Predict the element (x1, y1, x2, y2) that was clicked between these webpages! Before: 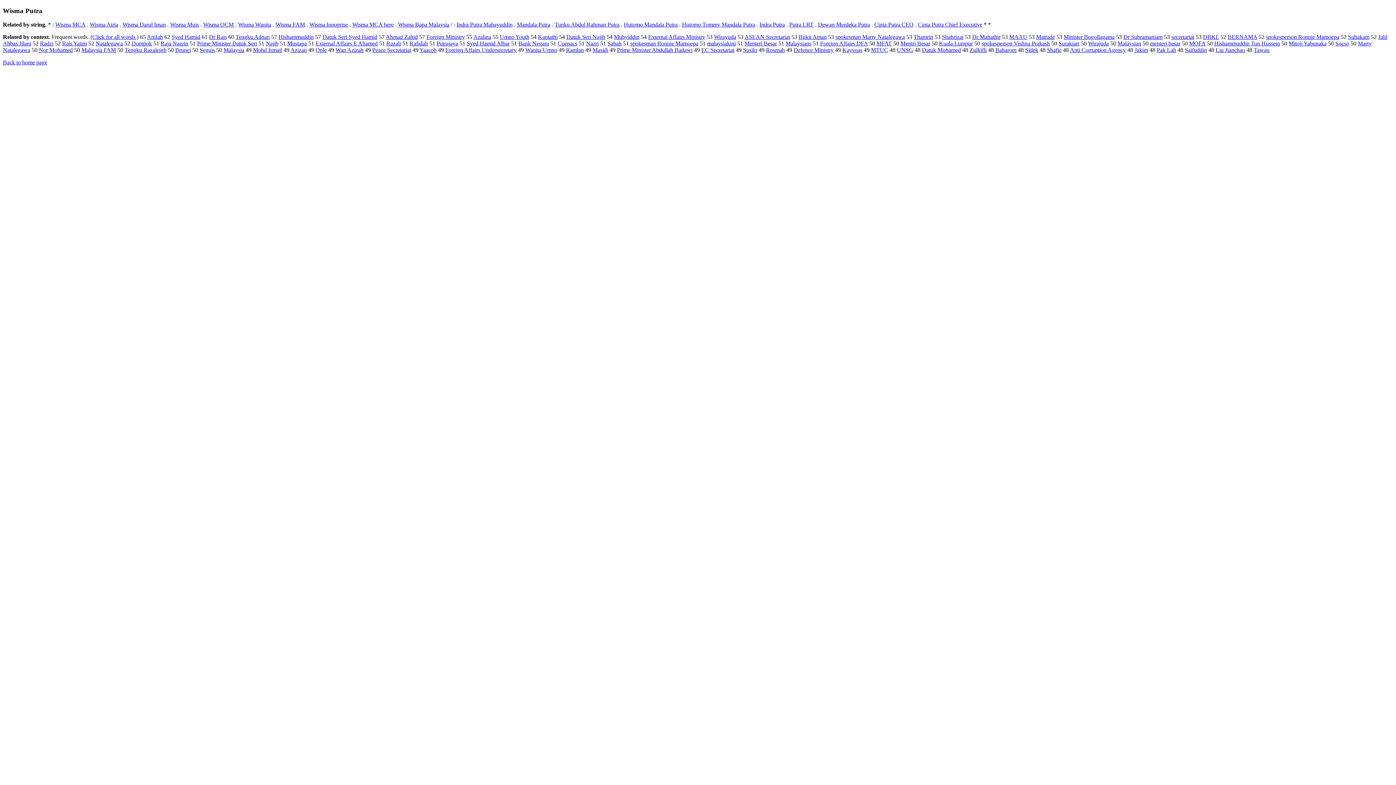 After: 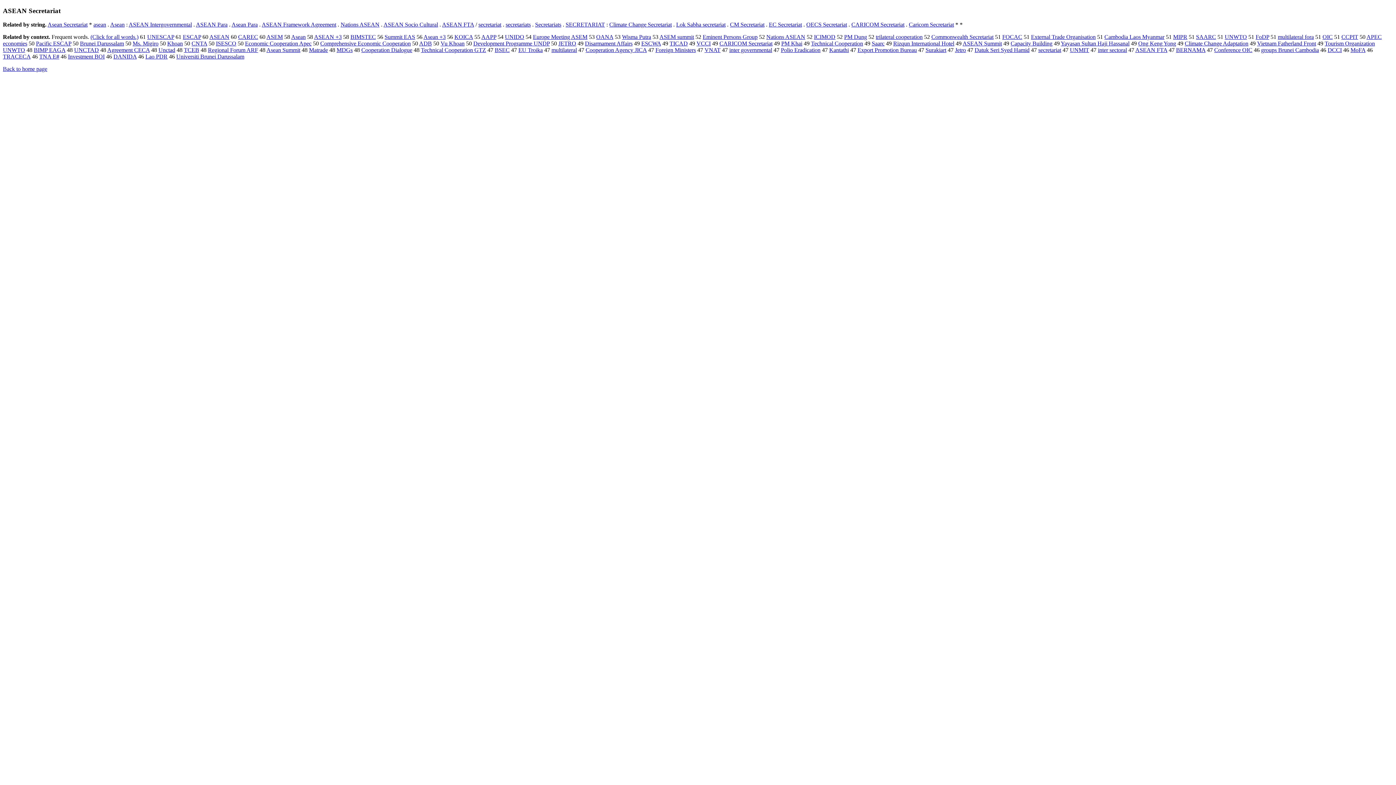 Action: bbox: (744, 33, 790, 40) label: ASEAN Secretariat